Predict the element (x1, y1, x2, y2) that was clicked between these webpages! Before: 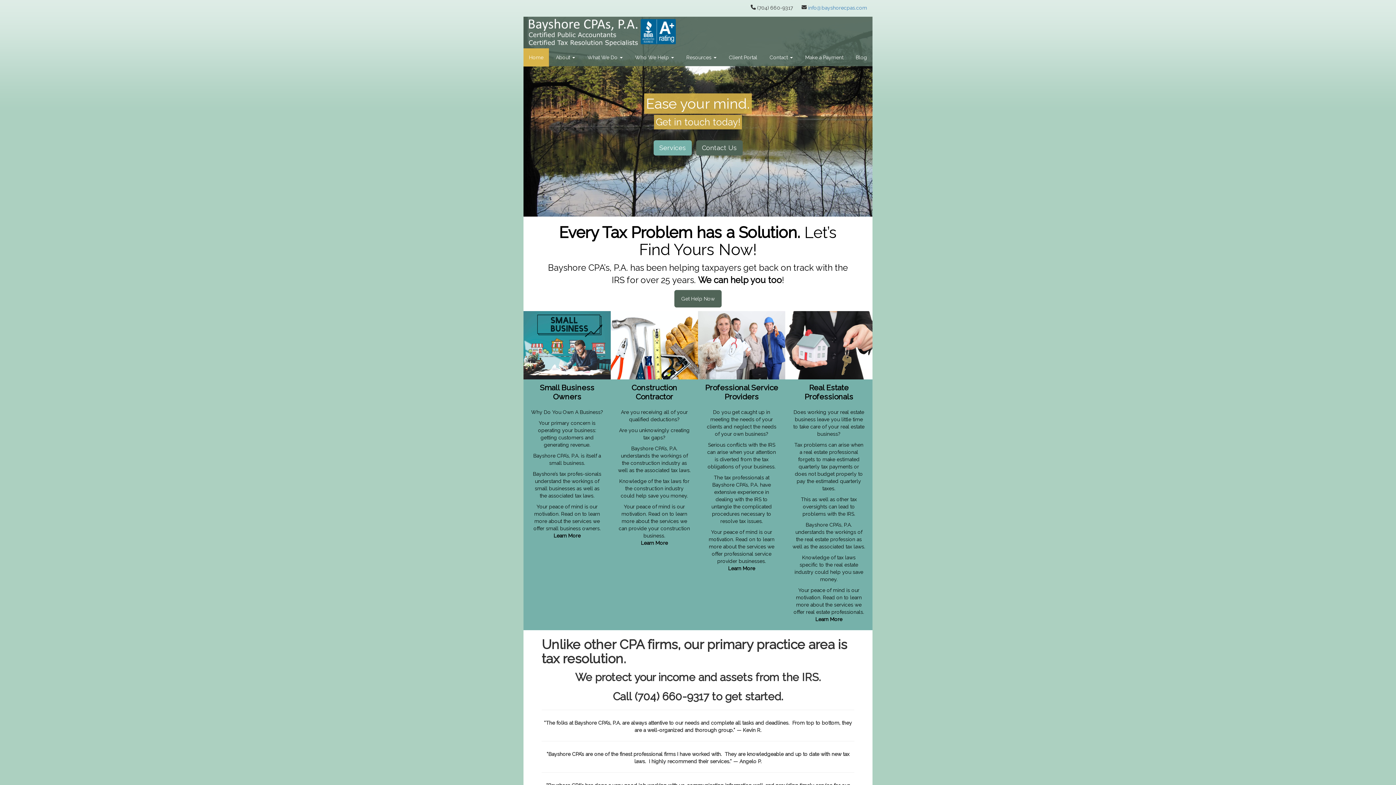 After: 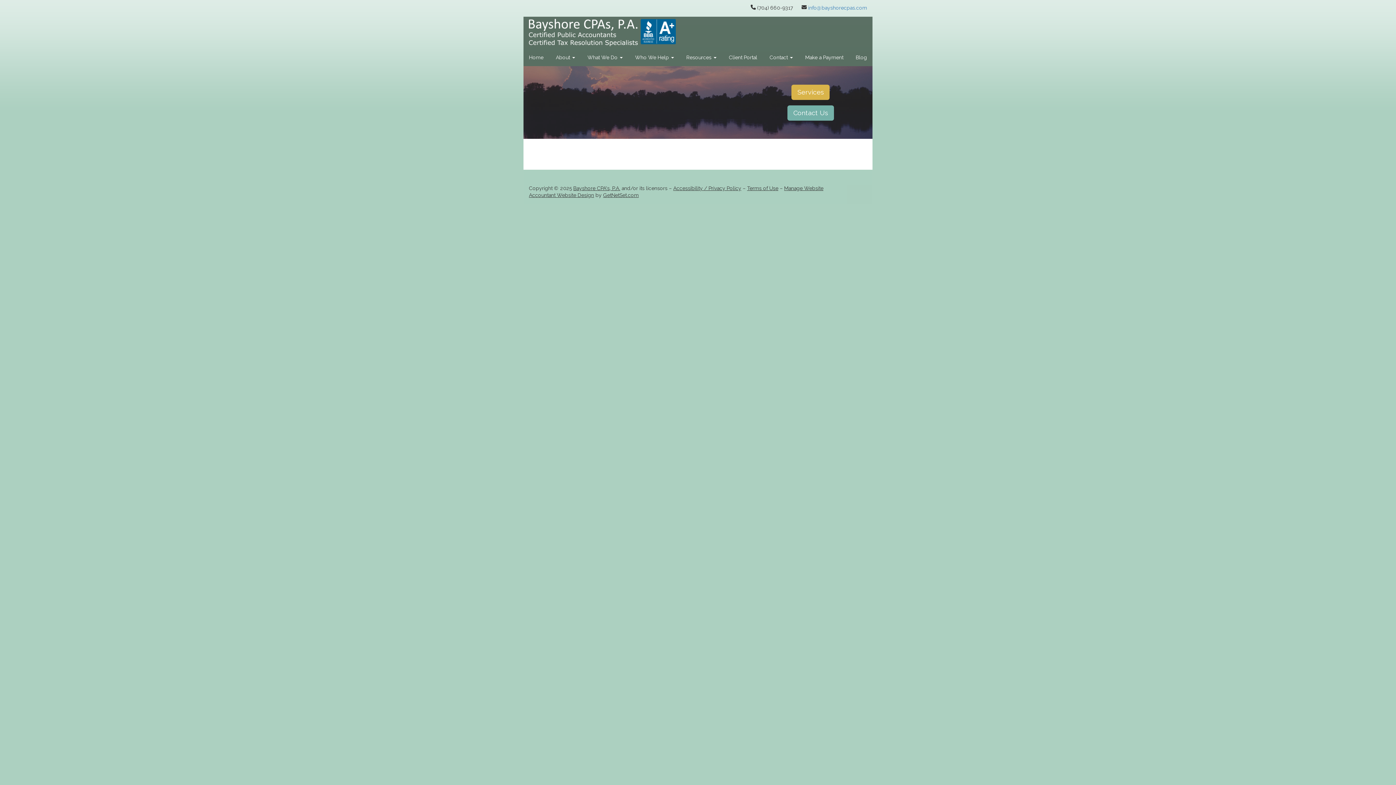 Action: label: Small Business Owners
Why Do You Own A Business?

Your primary concern is operating your business: getting customers and generating revenue.

Bayshore CPA’s, P.A. is itself a small business.

Bayshore’s tax profes-sionals understand the workings of small businesses as well as the associated tax laws.

Your peace of mind is our motivation. Read on to learn more about the services we offer small business owners.
Learn More bbox: (523, 311, 610, 547)